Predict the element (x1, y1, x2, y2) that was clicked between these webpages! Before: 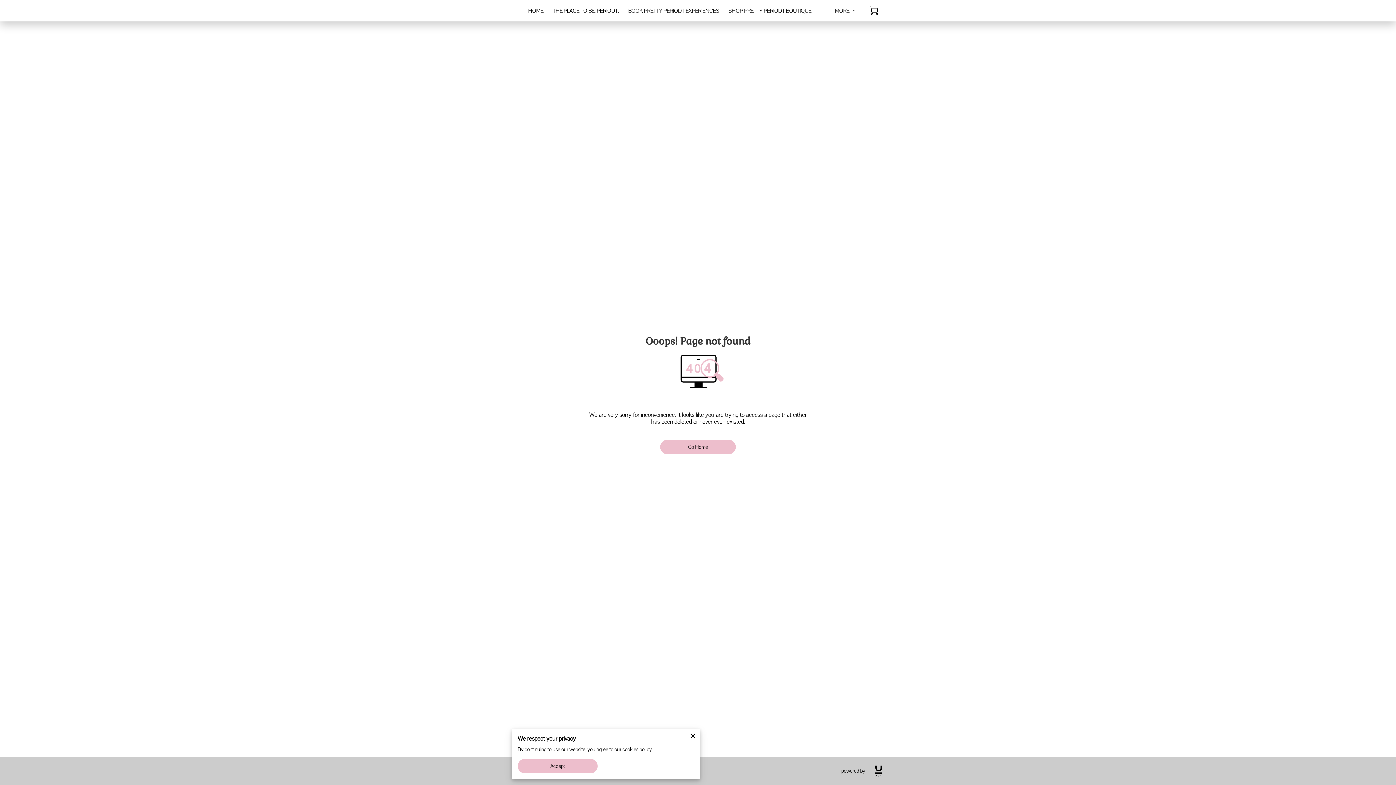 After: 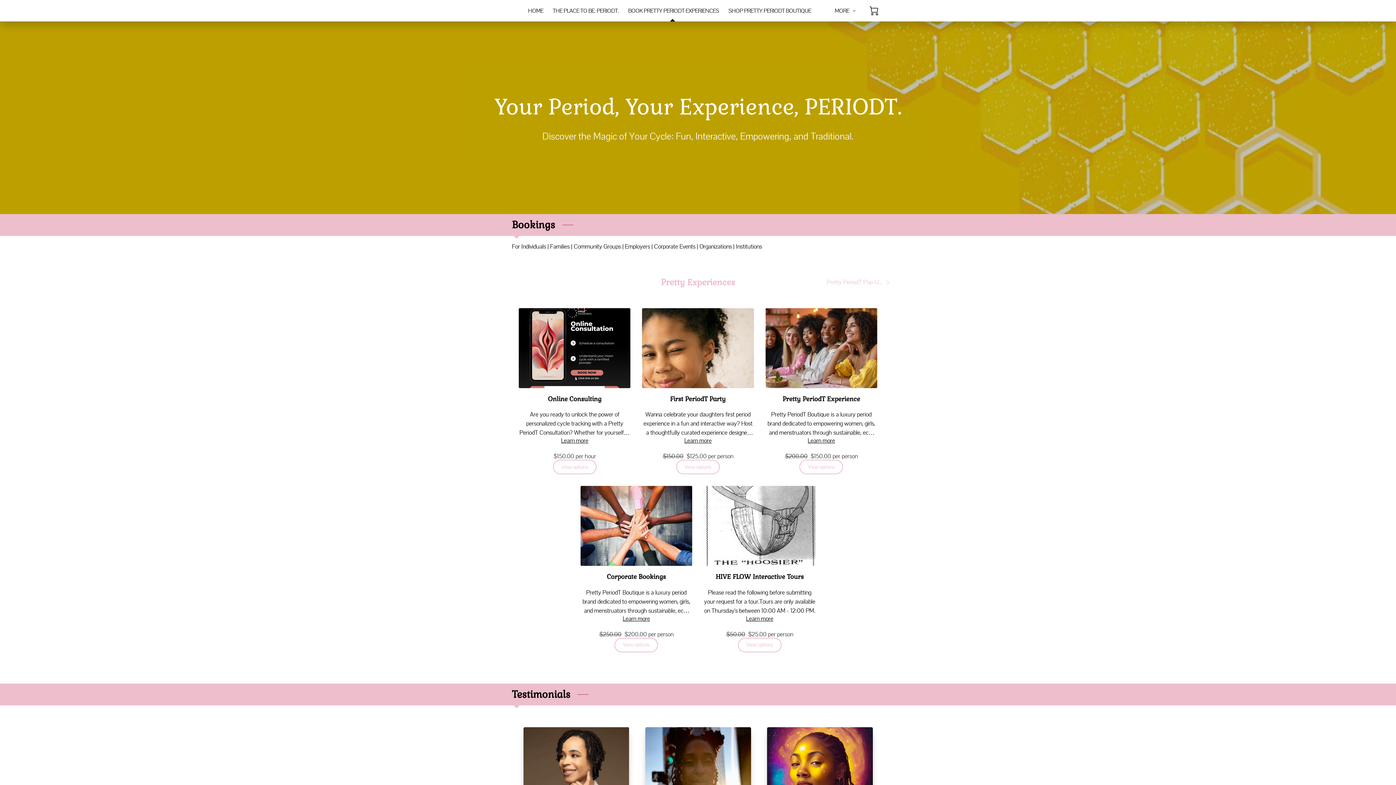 Action: bbox: (623, 5, 723, 16) label: BOOK PRETTY PERIODT EXPERIENCES